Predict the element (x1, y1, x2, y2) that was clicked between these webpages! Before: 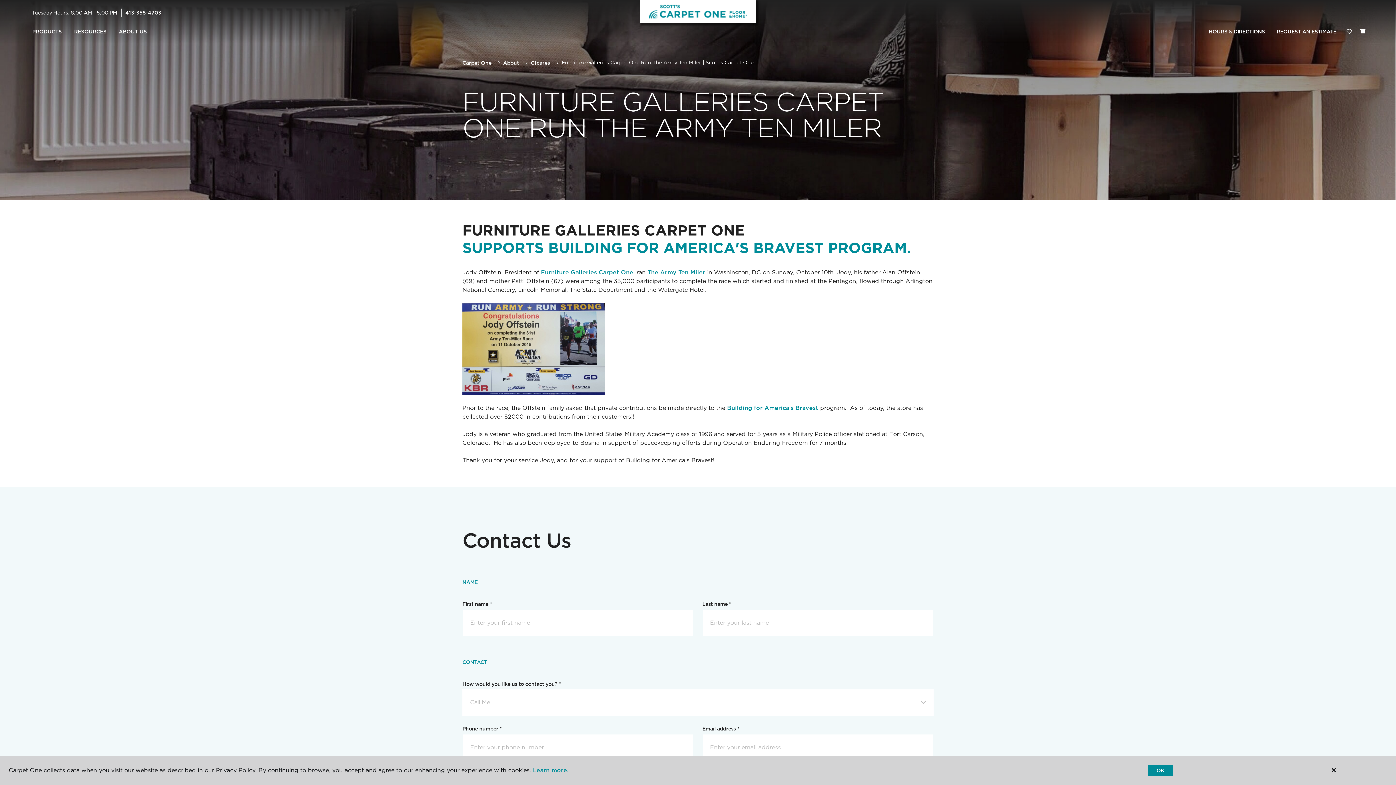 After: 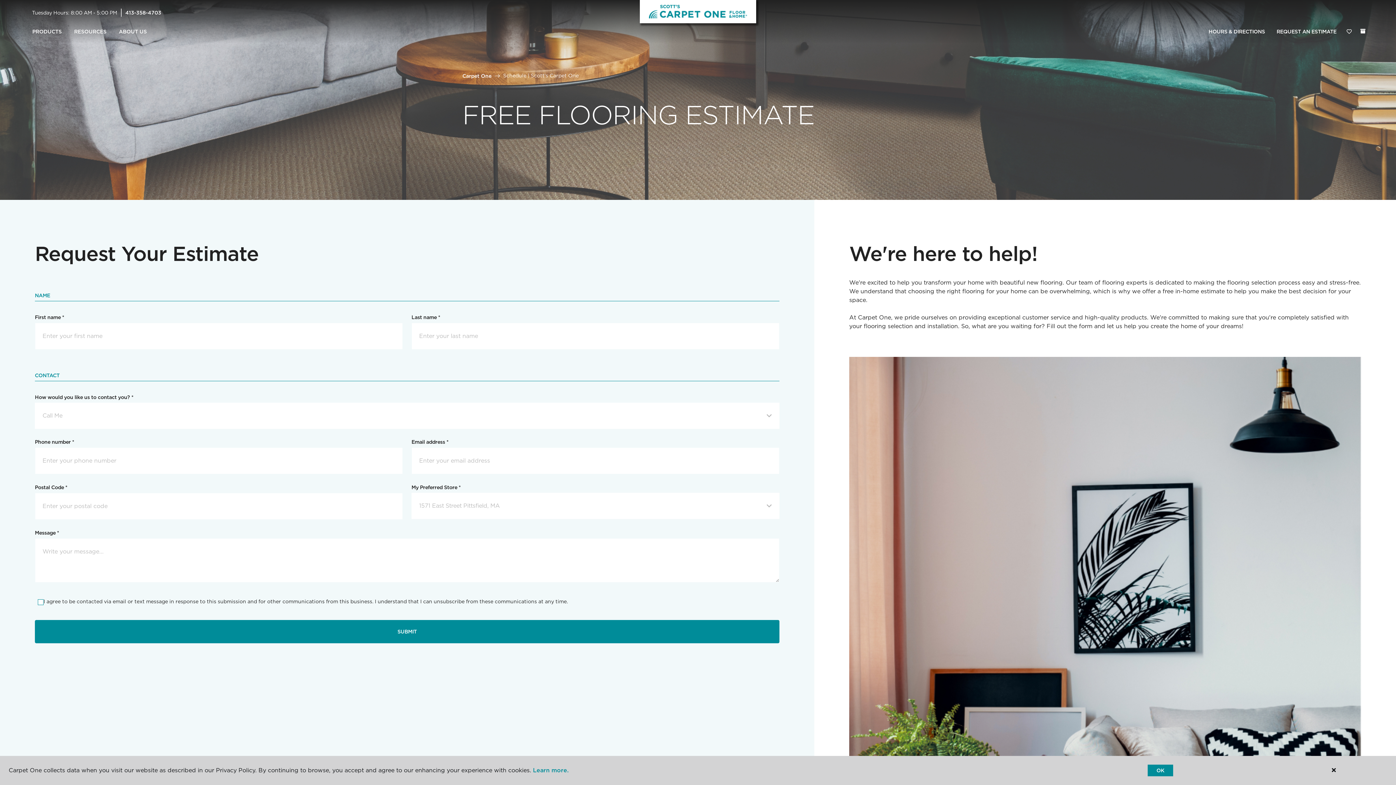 Action: bbox: (1271, 24, 1342, 39) label: REQUEST AN ESTIMATE